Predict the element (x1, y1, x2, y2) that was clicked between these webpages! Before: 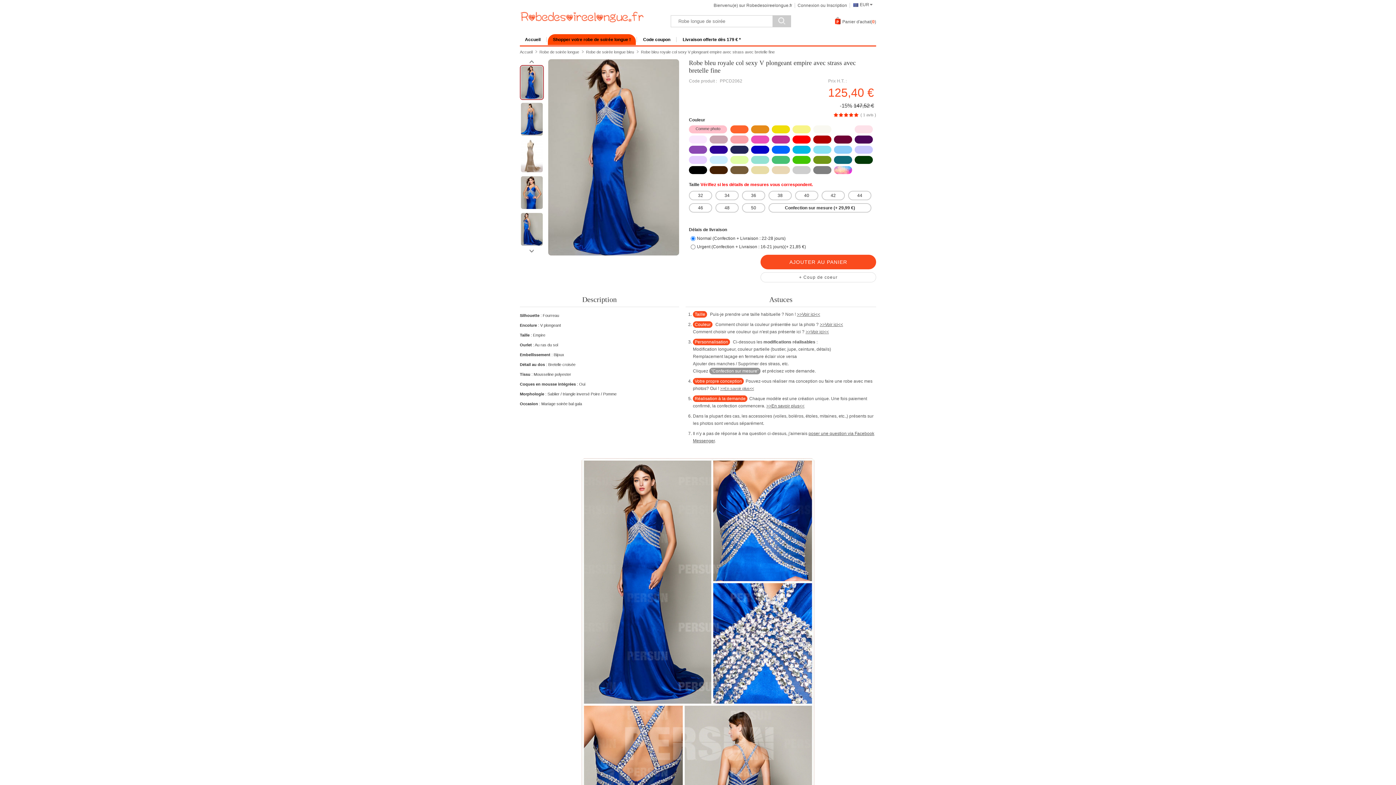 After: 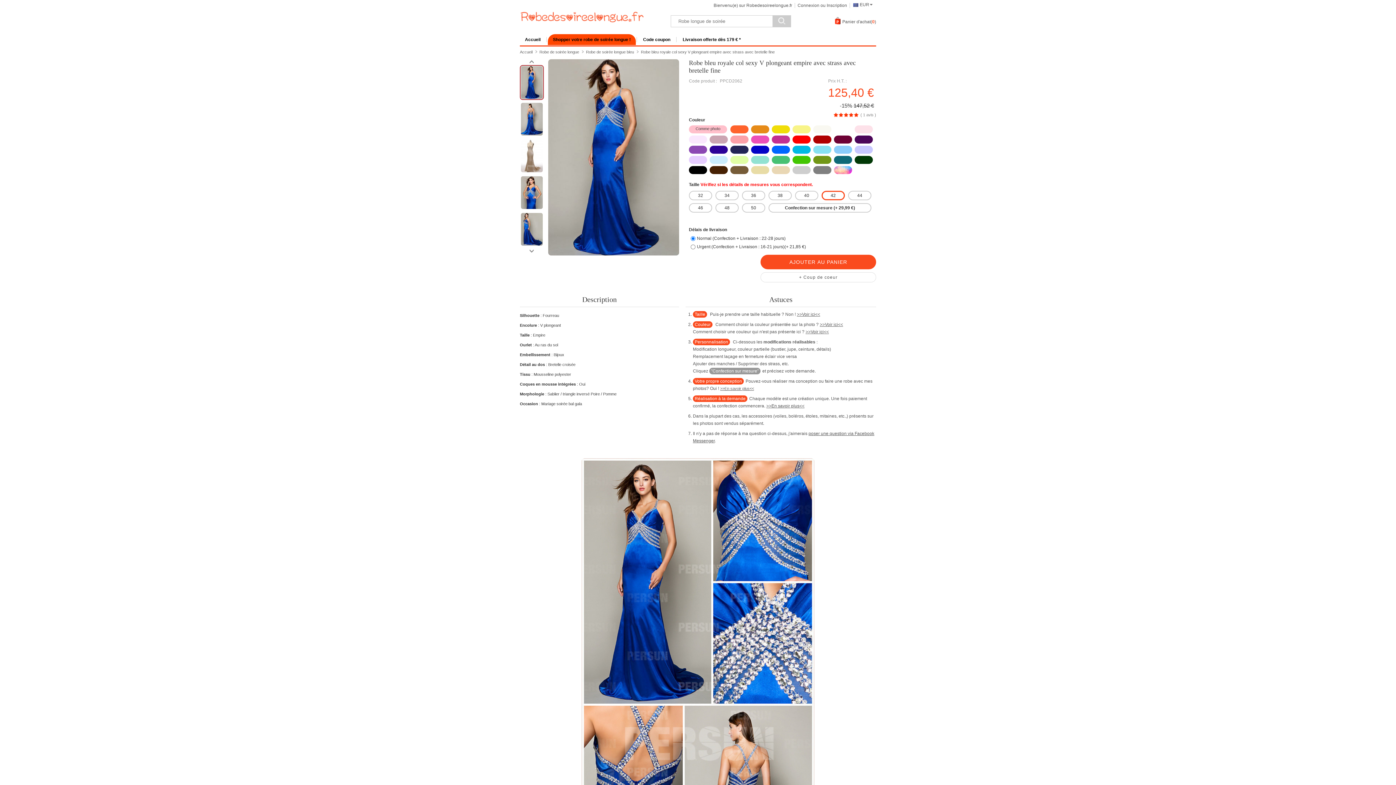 Action: bbox: (821, 190, 845, 200) label: 42